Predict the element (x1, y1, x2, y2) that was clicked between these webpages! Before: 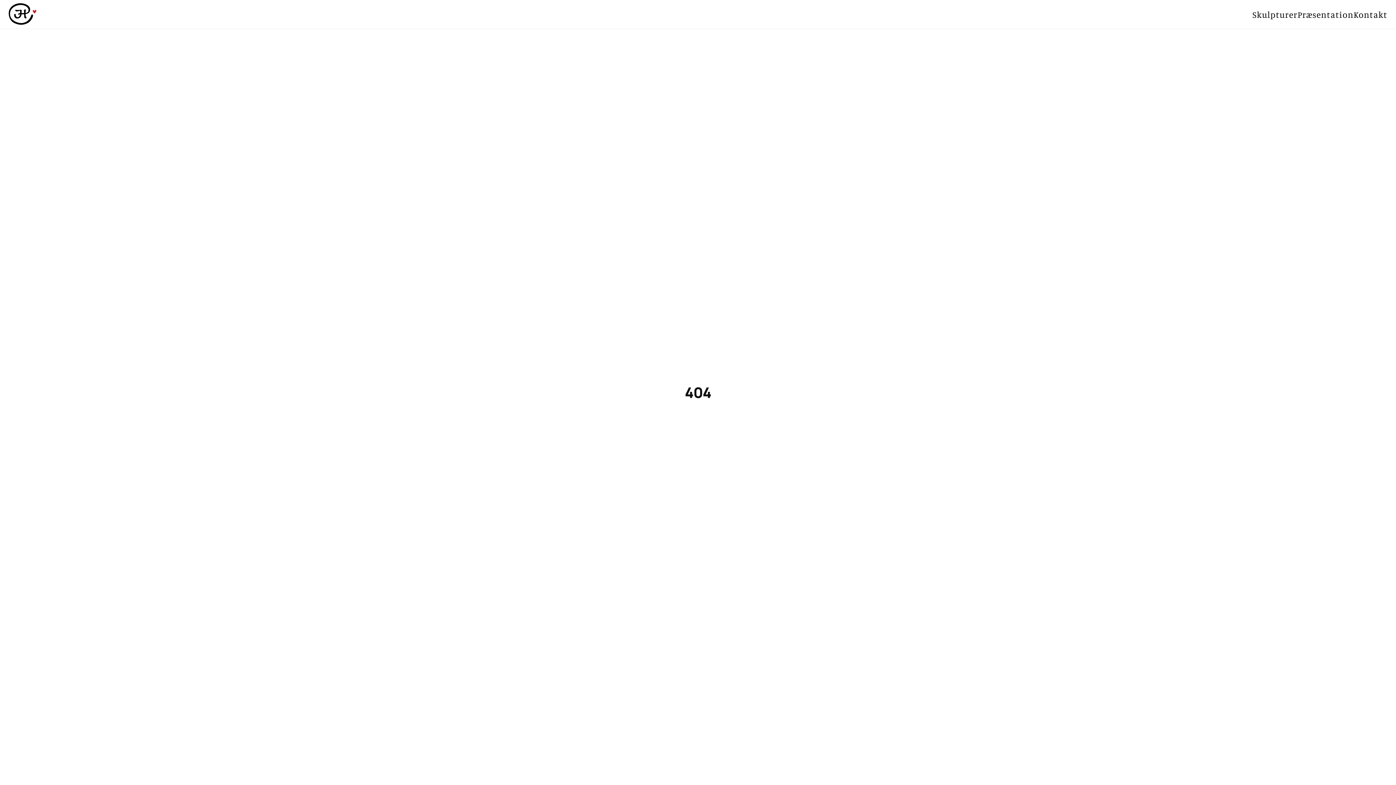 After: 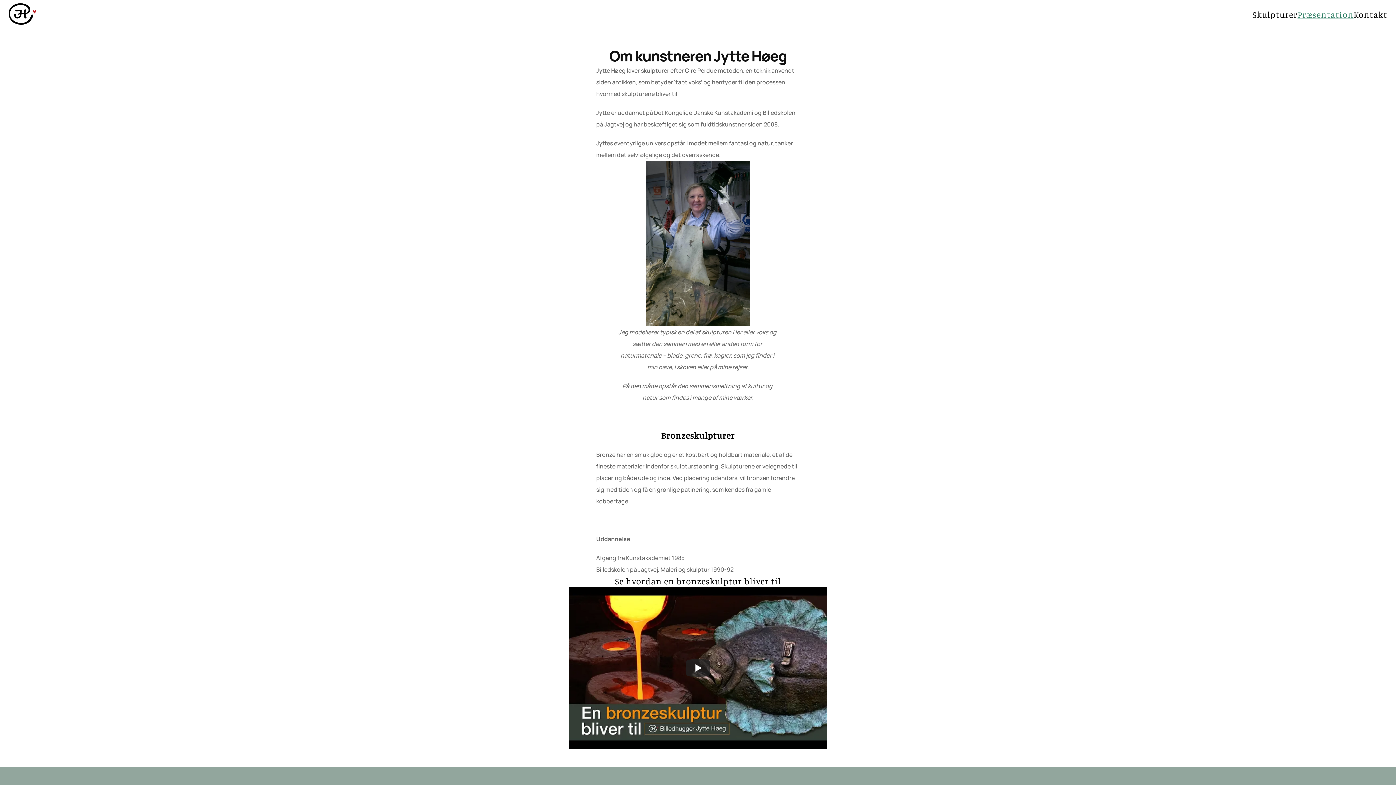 Action: bbox: (1297, 8, 1353, 19) label: Præsentation